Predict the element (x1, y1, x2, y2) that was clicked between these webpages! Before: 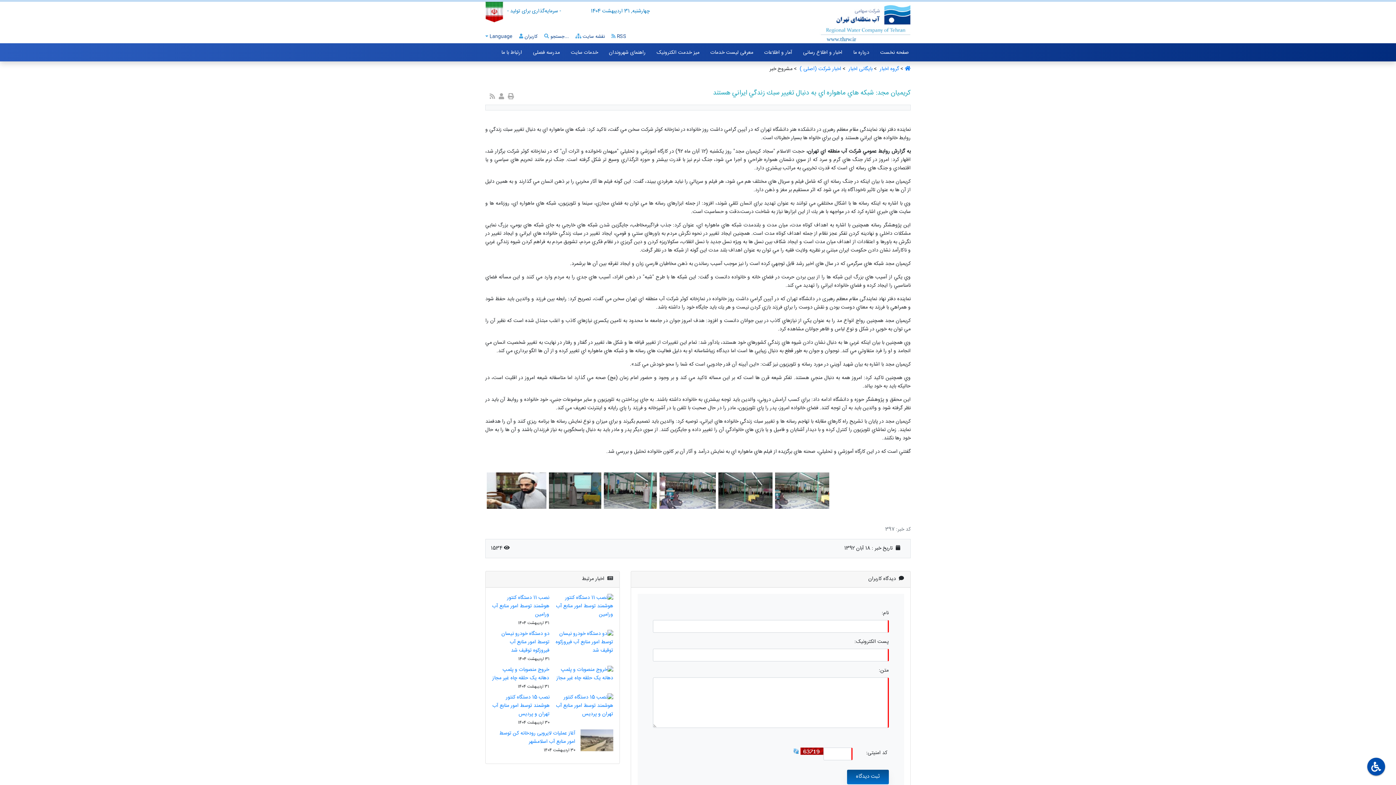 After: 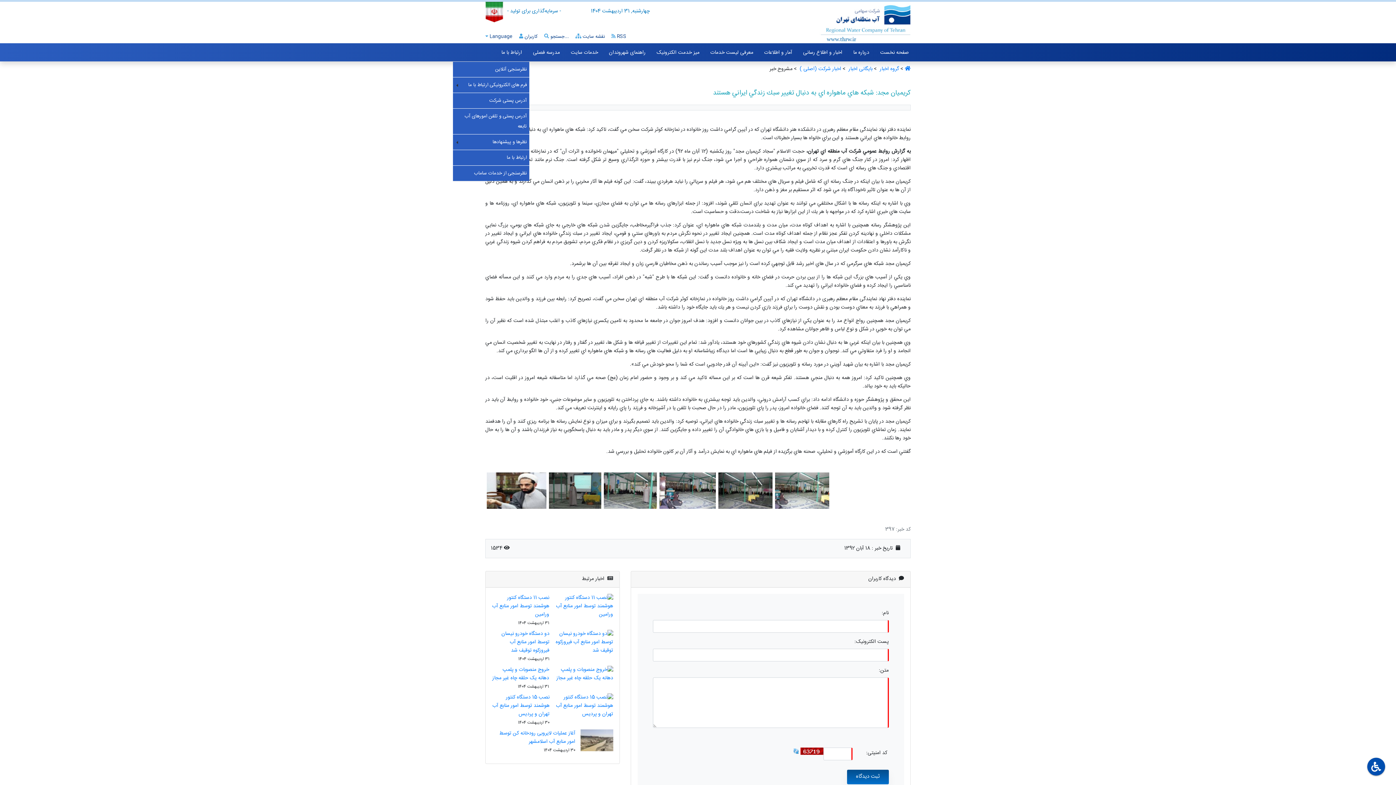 Action: bbox: (501, 48, 522, 56) label: ارتباط با ما